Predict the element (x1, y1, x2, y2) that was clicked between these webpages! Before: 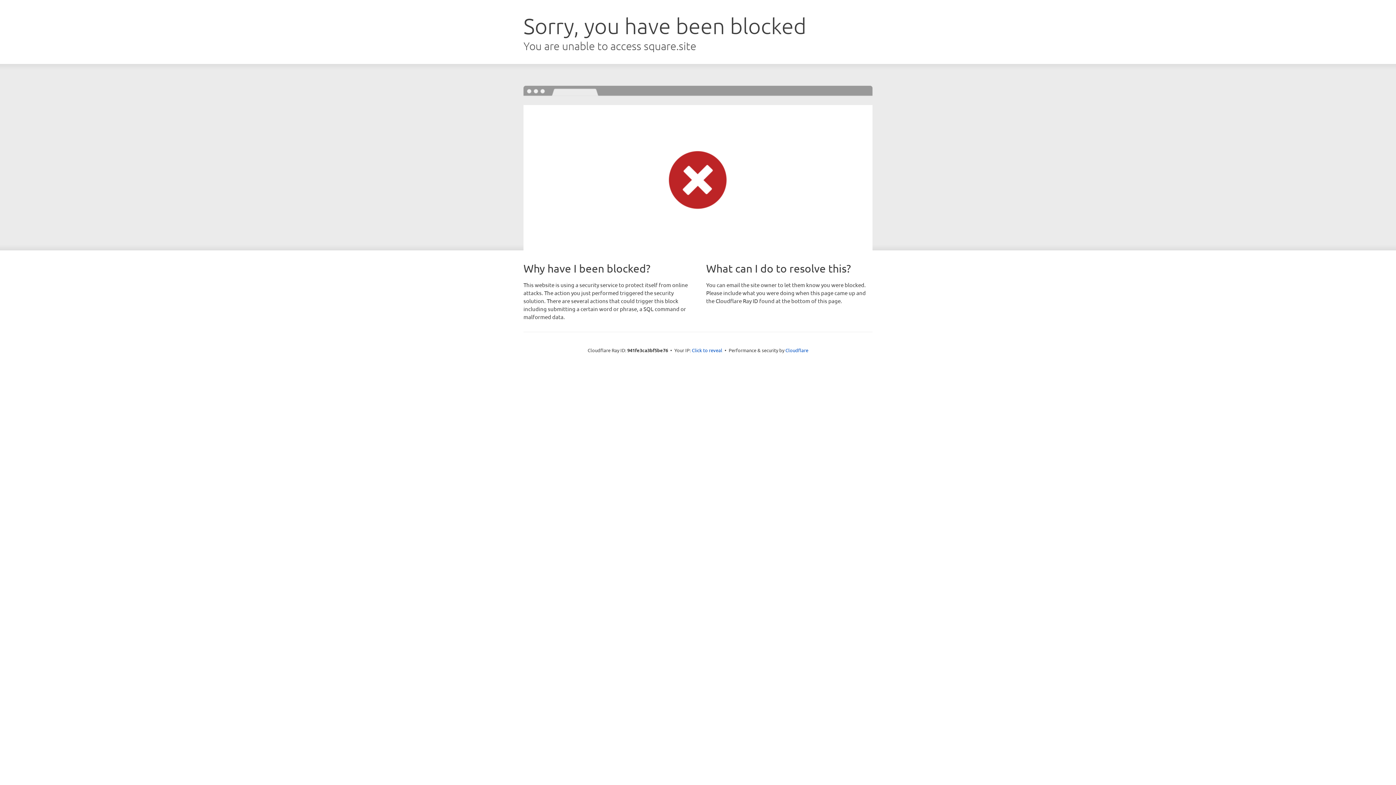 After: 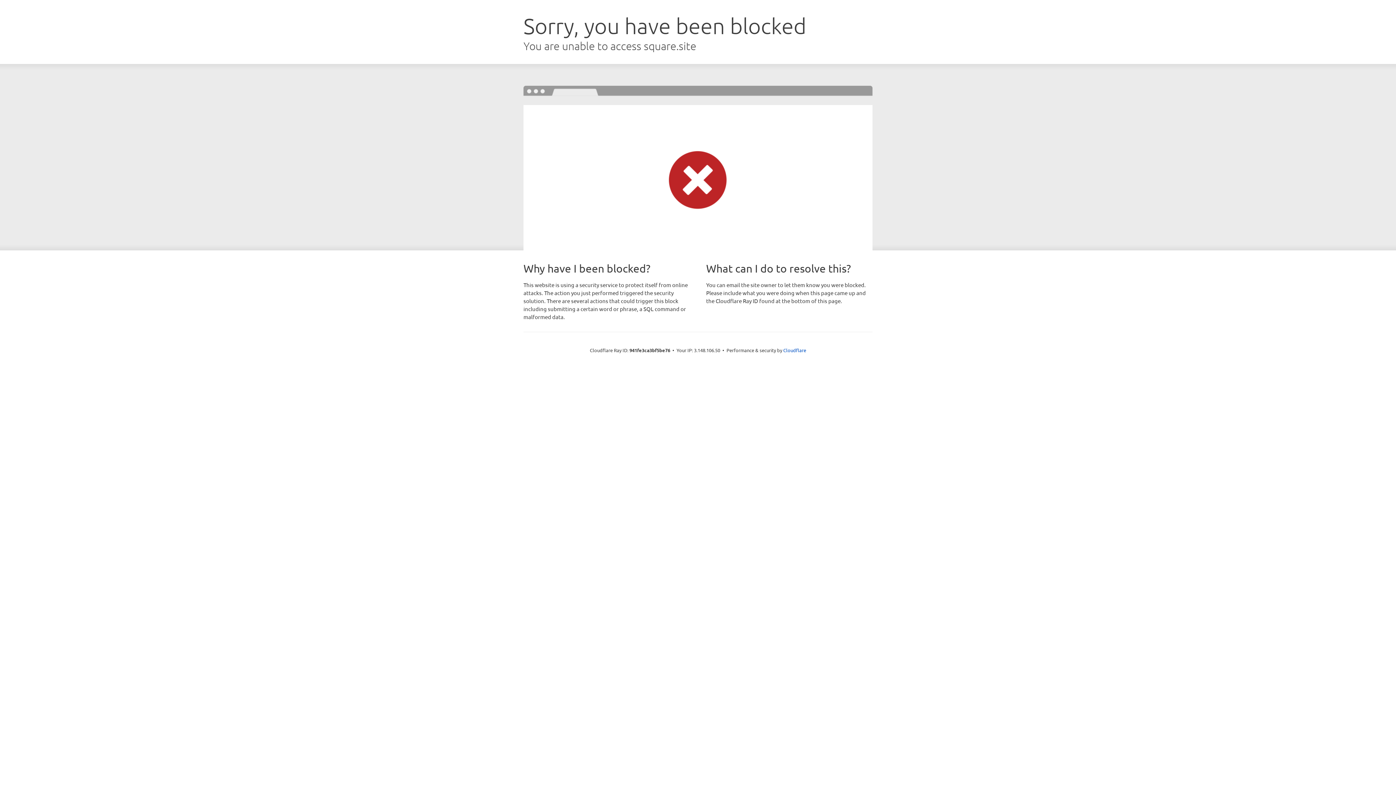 Action: bbox: (692, 346, 722, 353) label: Click to reveal